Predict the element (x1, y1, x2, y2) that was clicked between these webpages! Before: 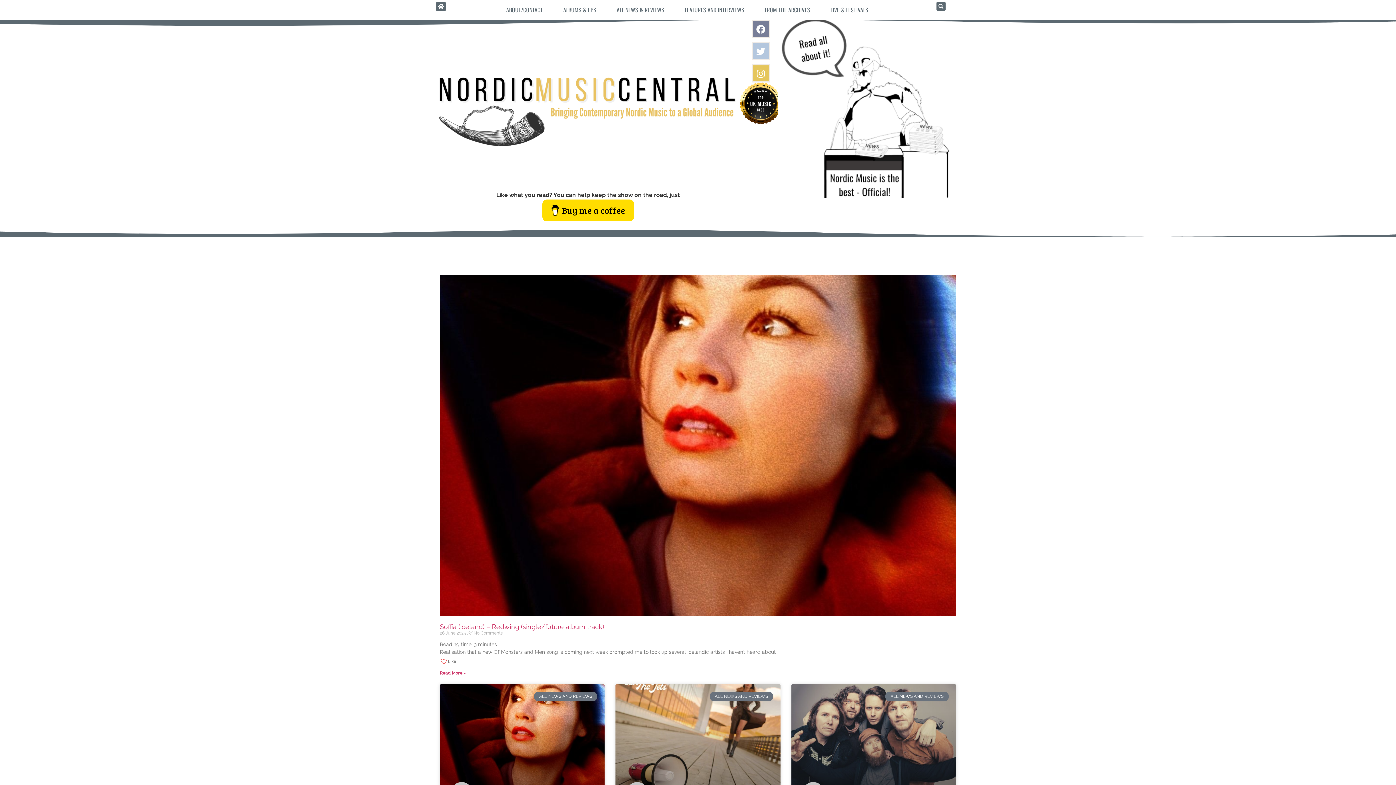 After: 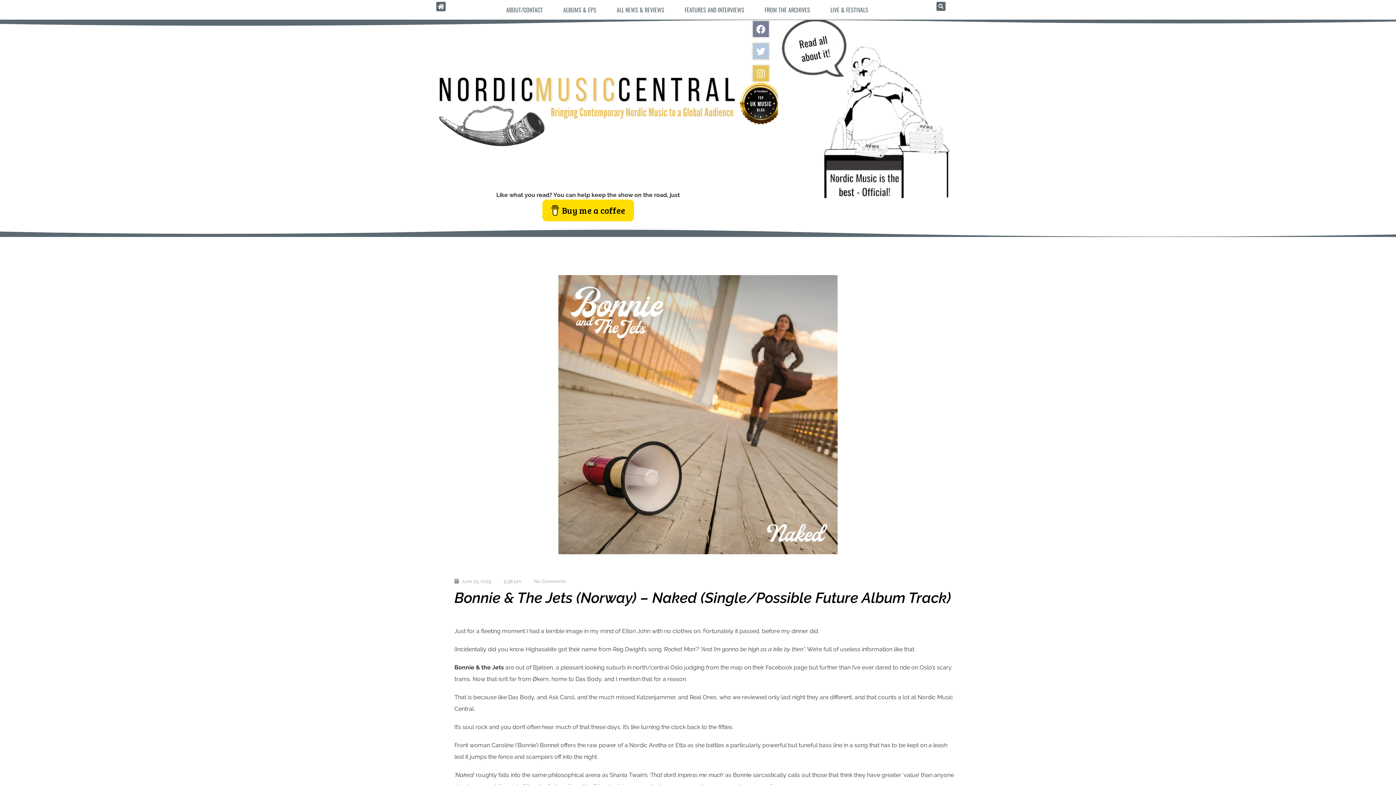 Action: bbox: (615, 684, 780, 793)